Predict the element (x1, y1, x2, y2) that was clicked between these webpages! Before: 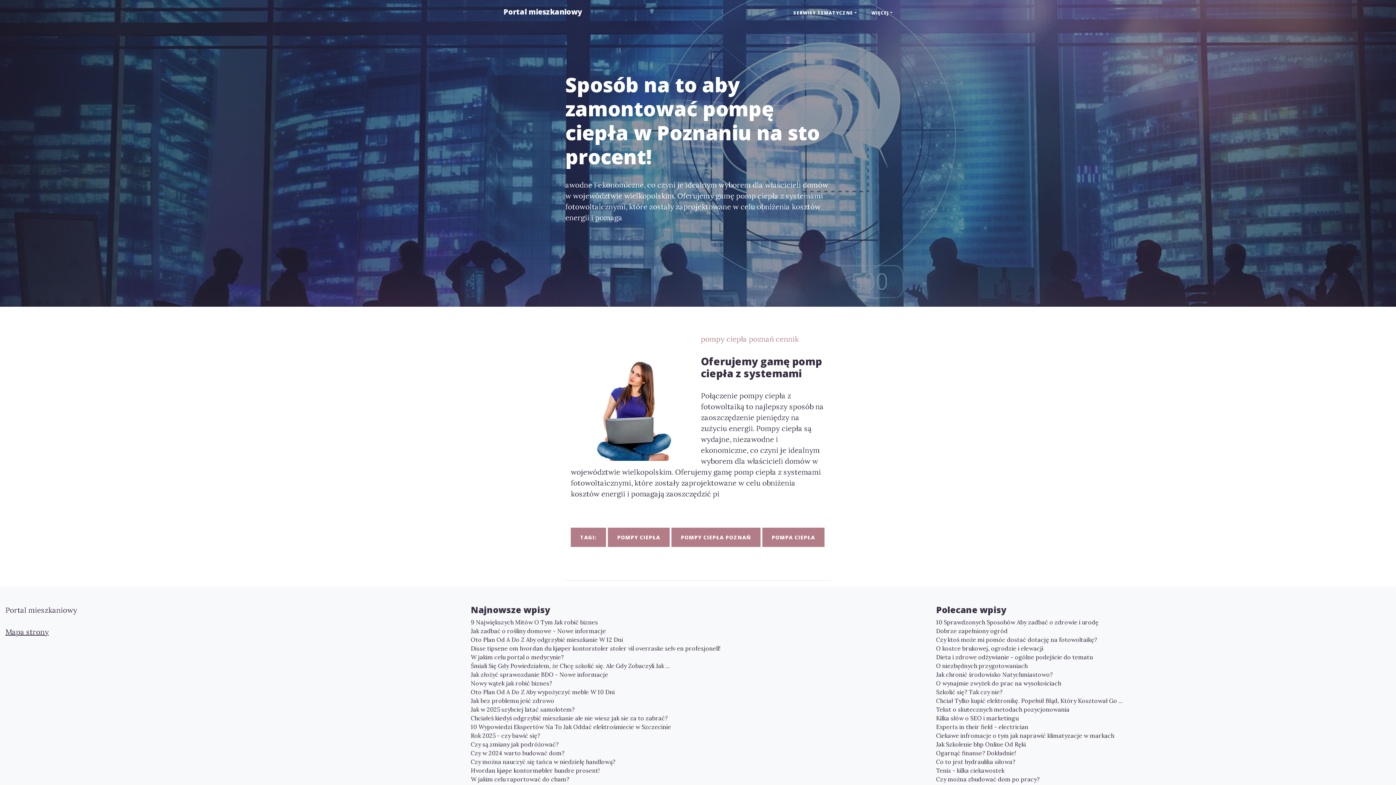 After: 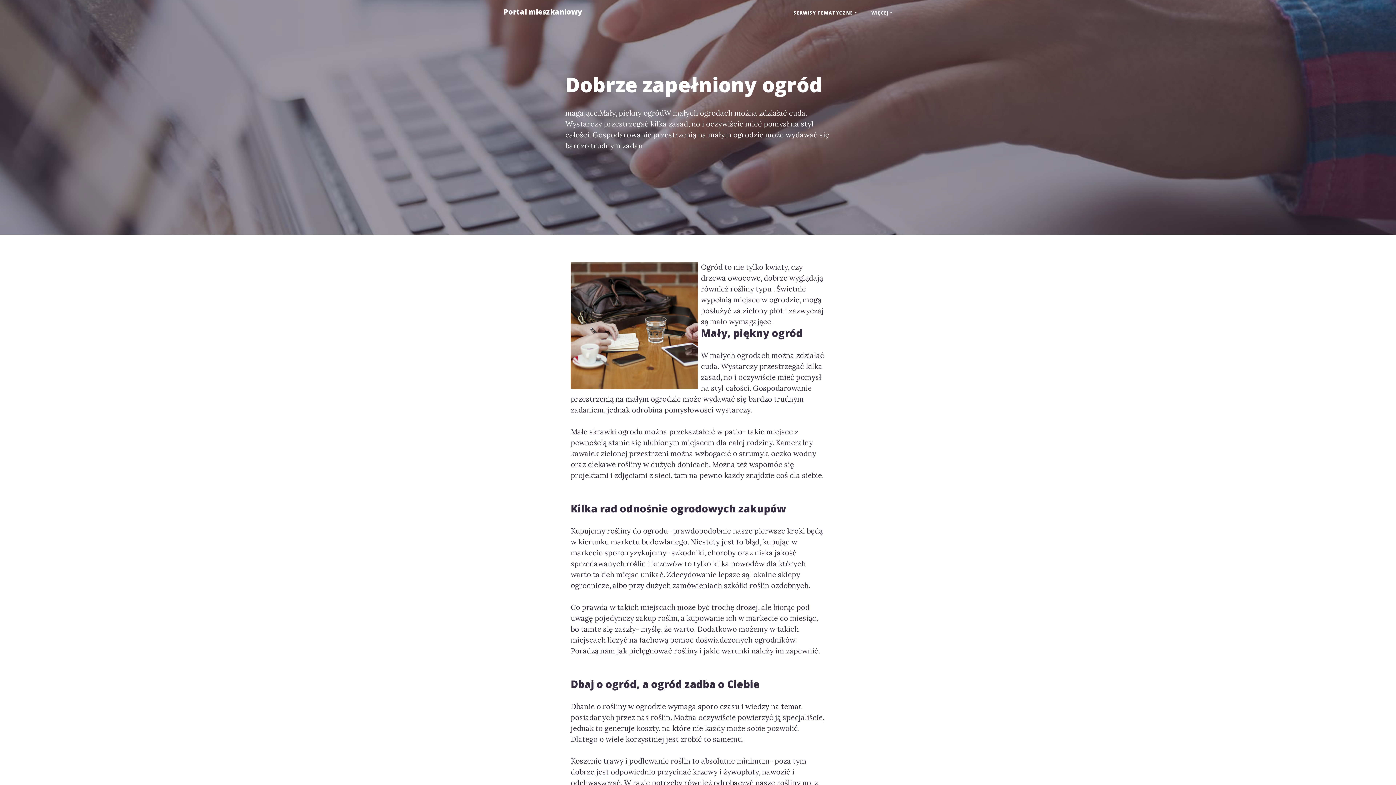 Action: bbox: (936, 626, 1390, 635) label: Dobrze zapełniony ogród